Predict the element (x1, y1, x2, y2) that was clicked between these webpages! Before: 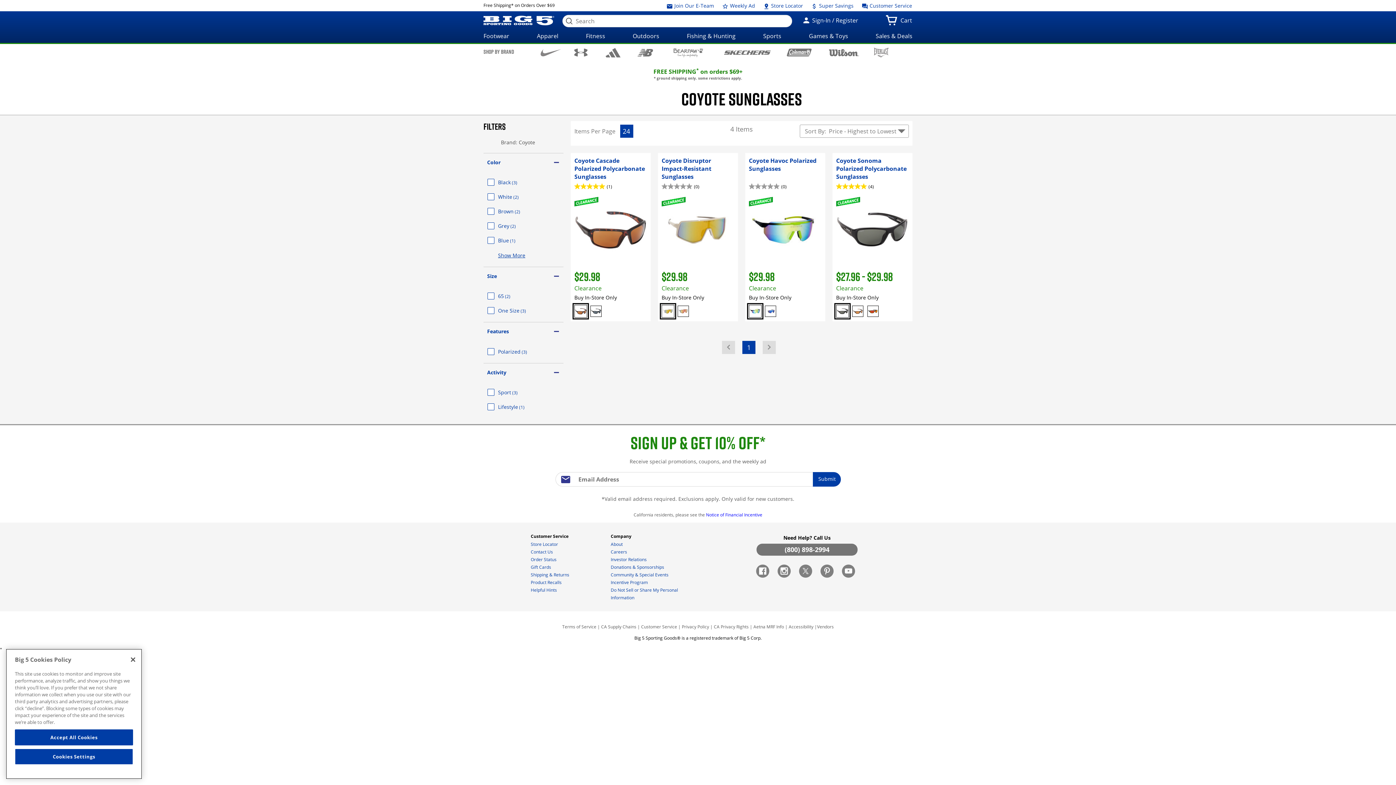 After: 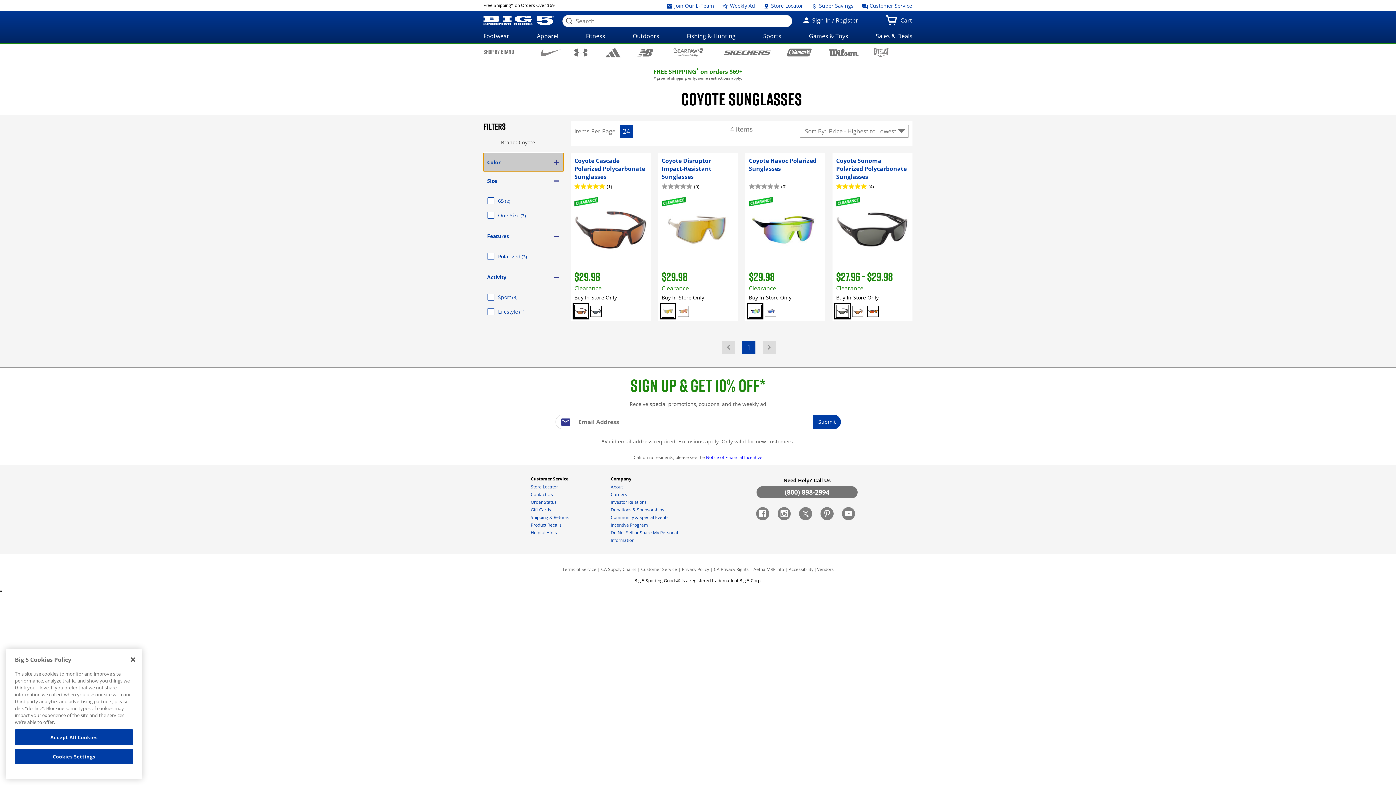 Action: label: Color bbox: (483, 153, 563, 171)